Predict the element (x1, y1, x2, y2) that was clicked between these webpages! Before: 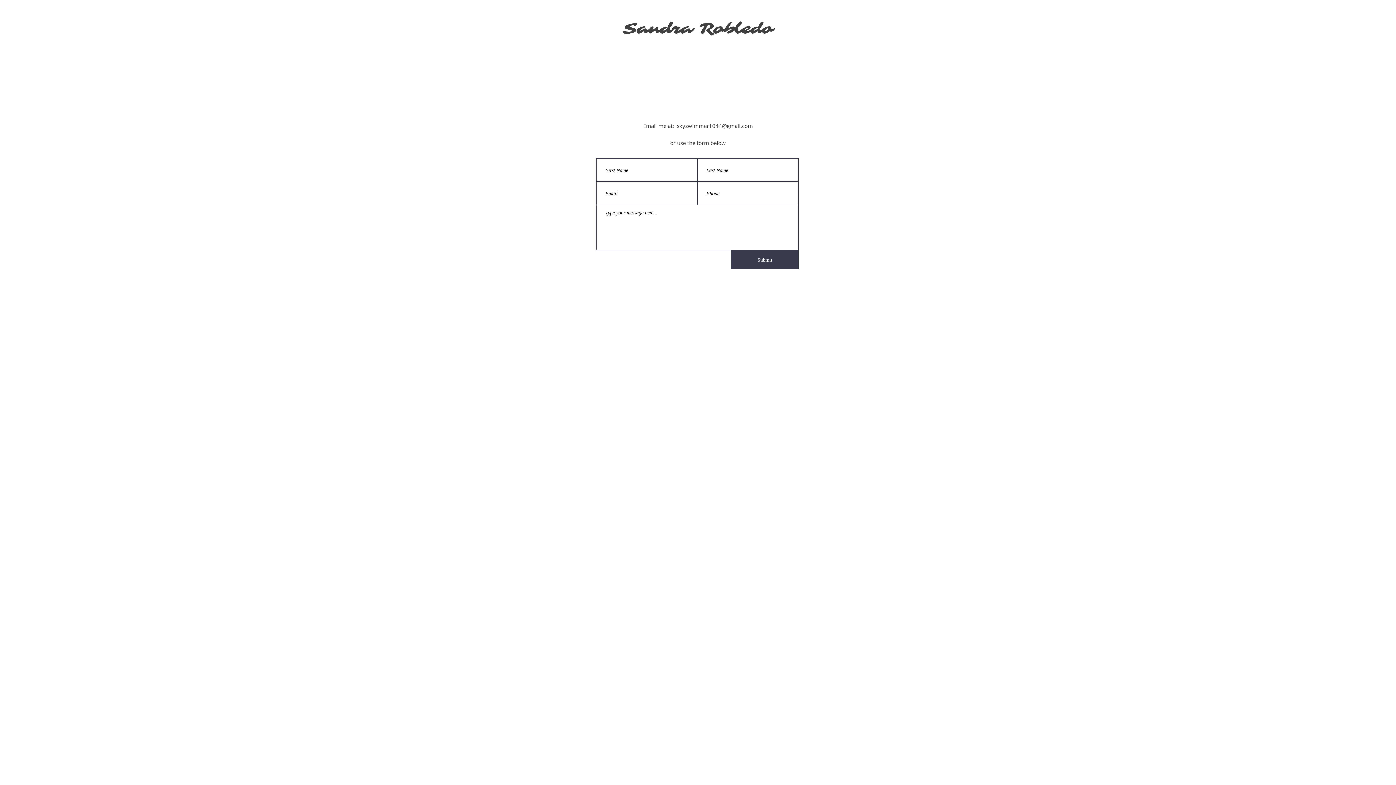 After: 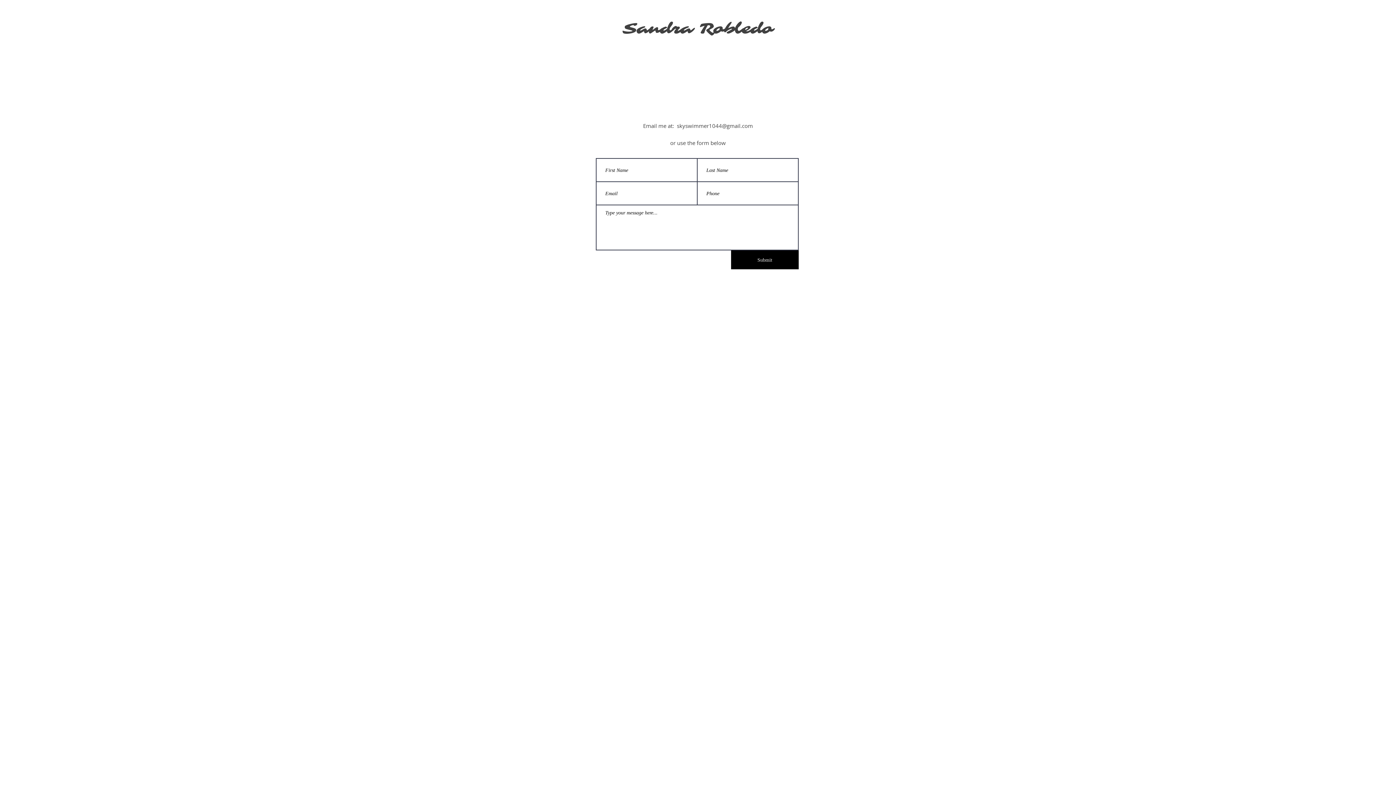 Action: label: Submit bbox: (731, 250, 798, 269)